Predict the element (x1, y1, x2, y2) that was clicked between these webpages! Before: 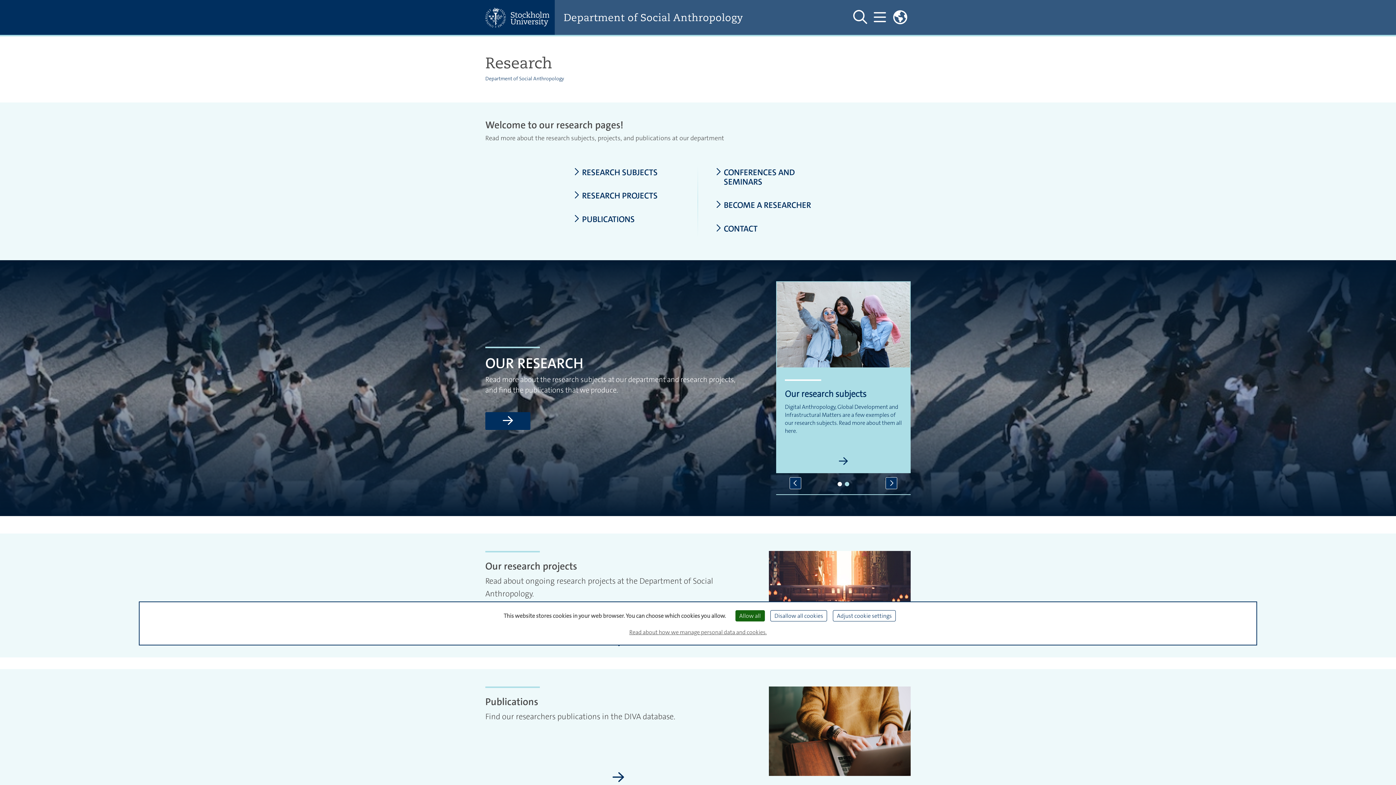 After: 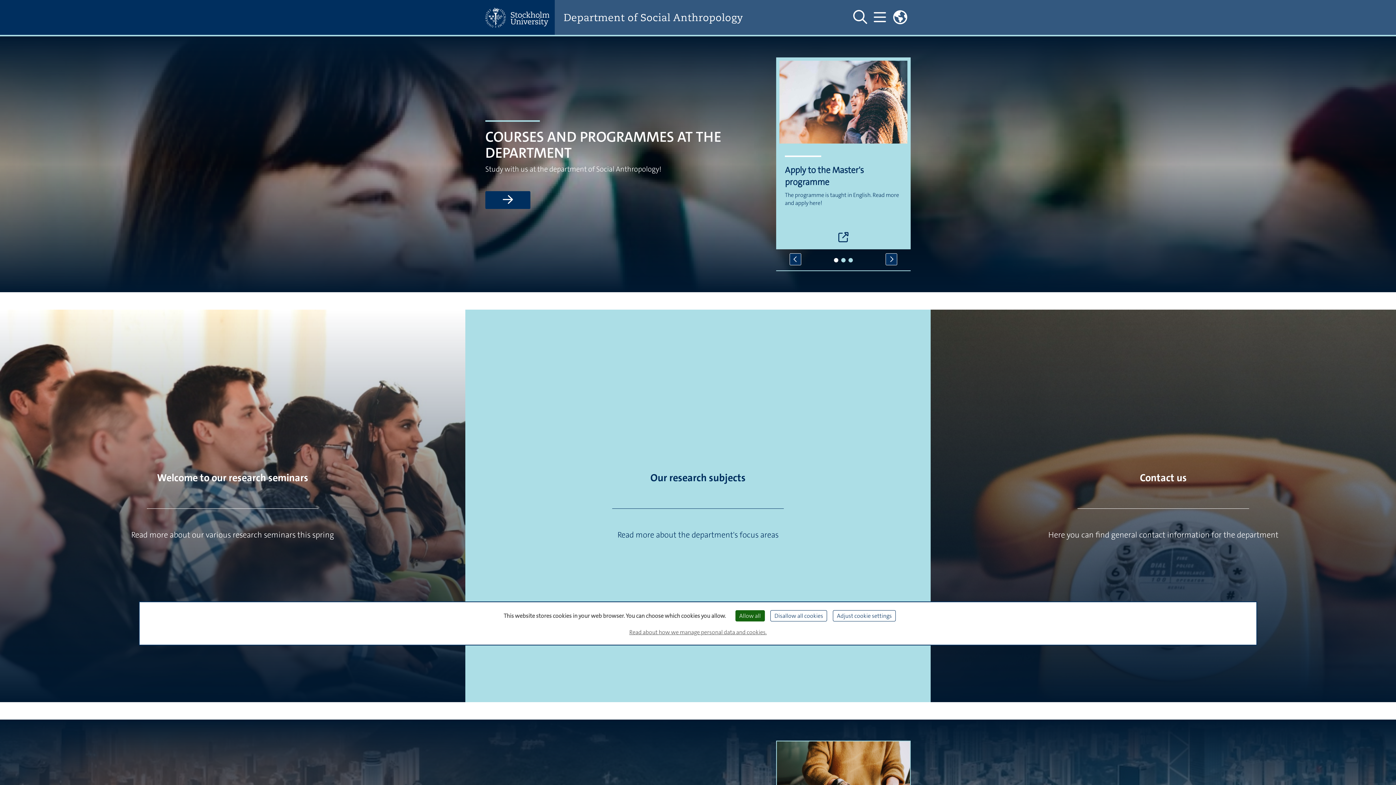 Action: label: Department of Social Anthropology bbox: (485, 75, 564, 81)